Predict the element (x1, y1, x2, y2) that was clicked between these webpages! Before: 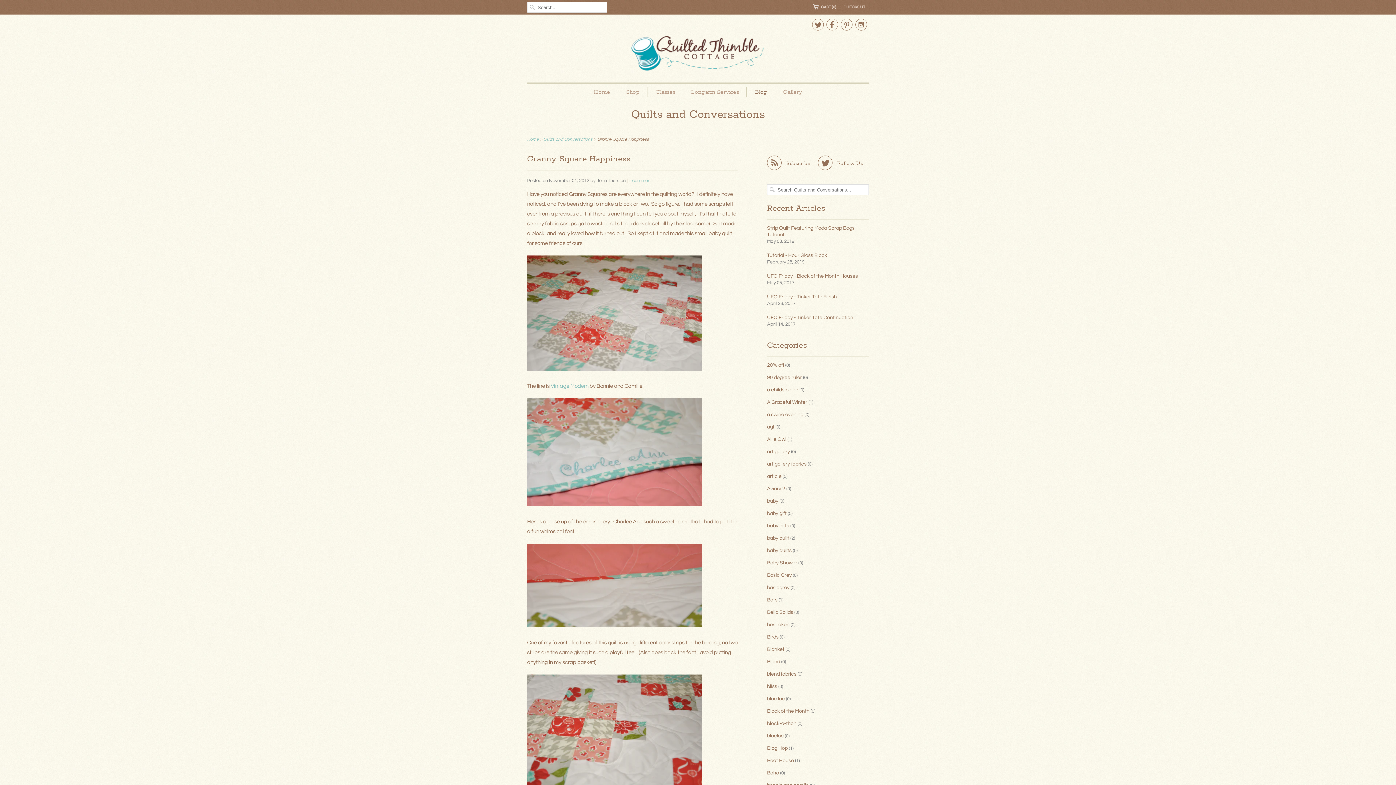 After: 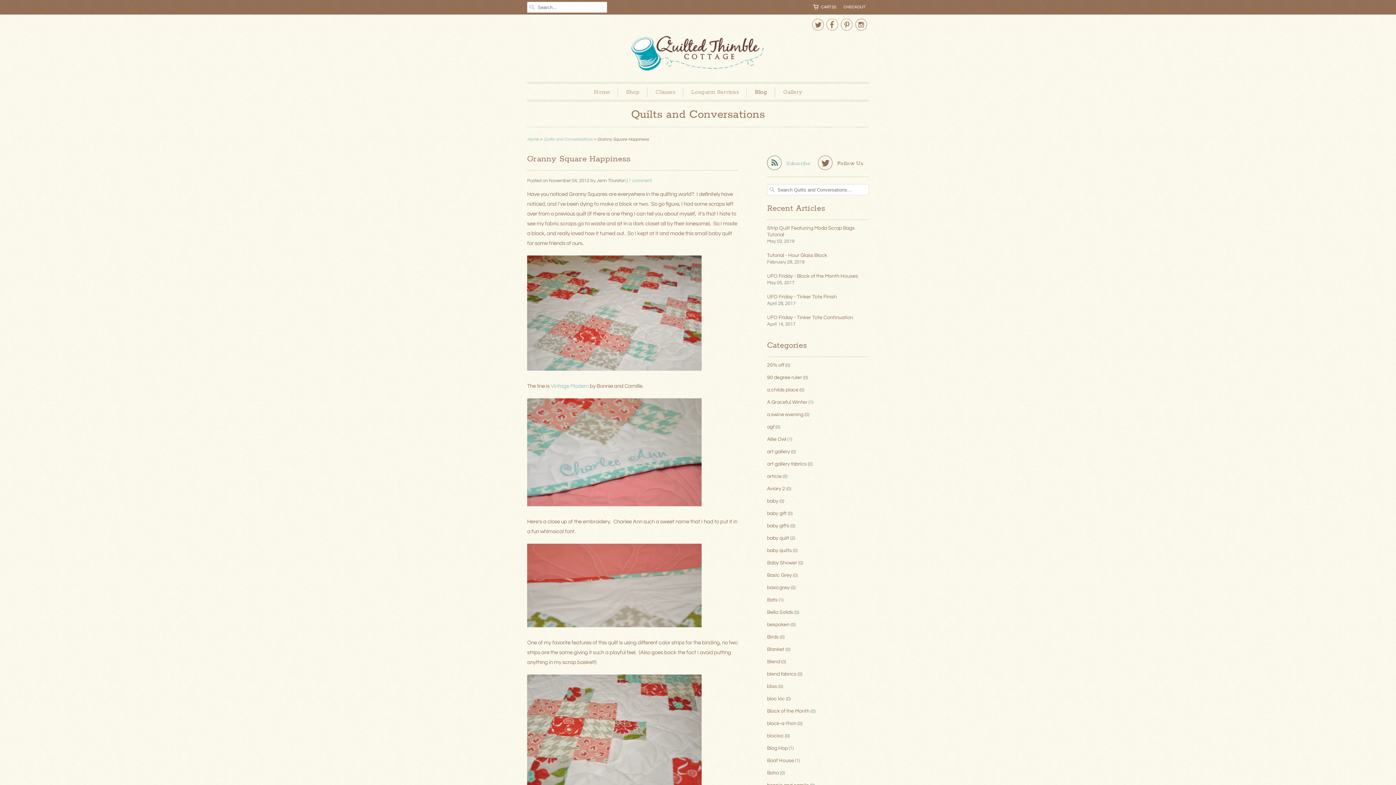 Action: label:  Subscribe bbox: (767, 164, 810, 172)